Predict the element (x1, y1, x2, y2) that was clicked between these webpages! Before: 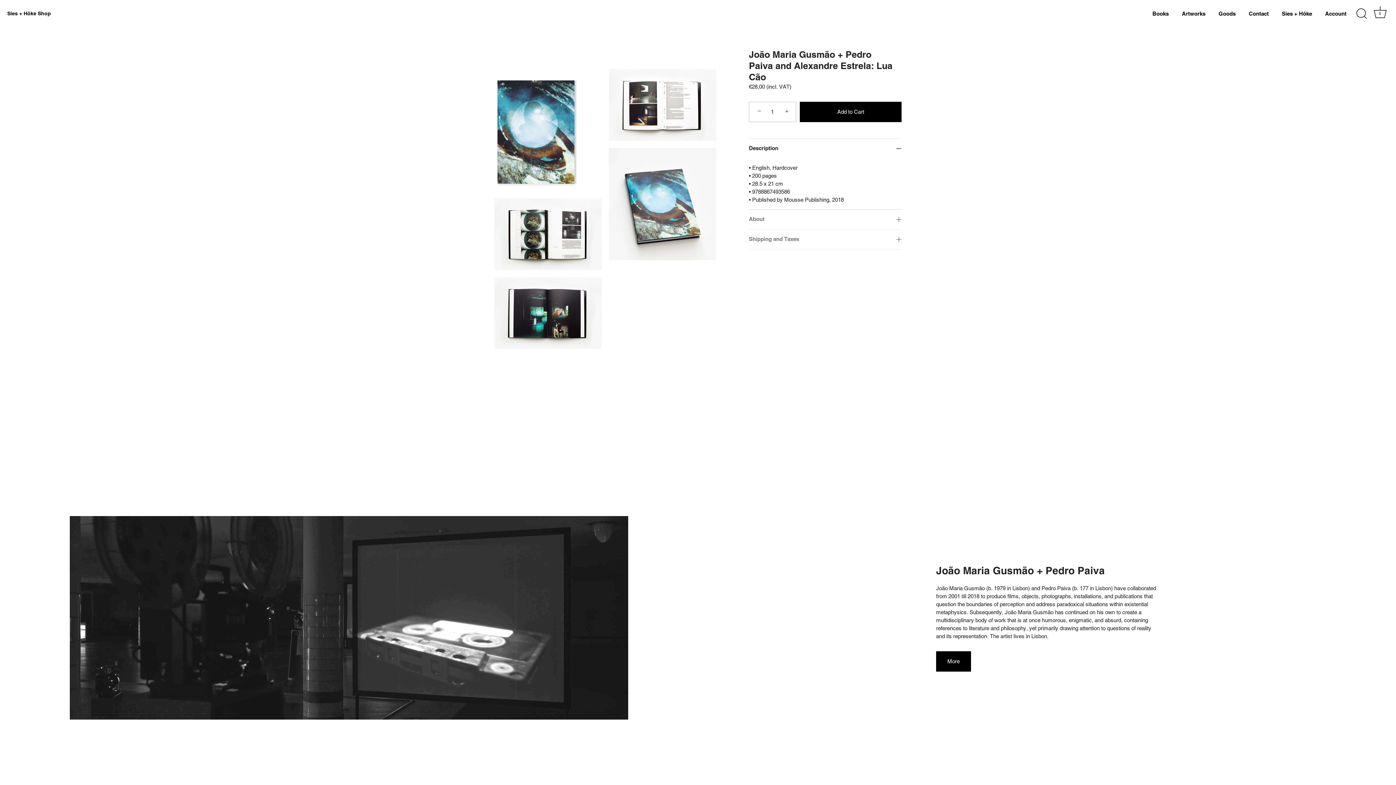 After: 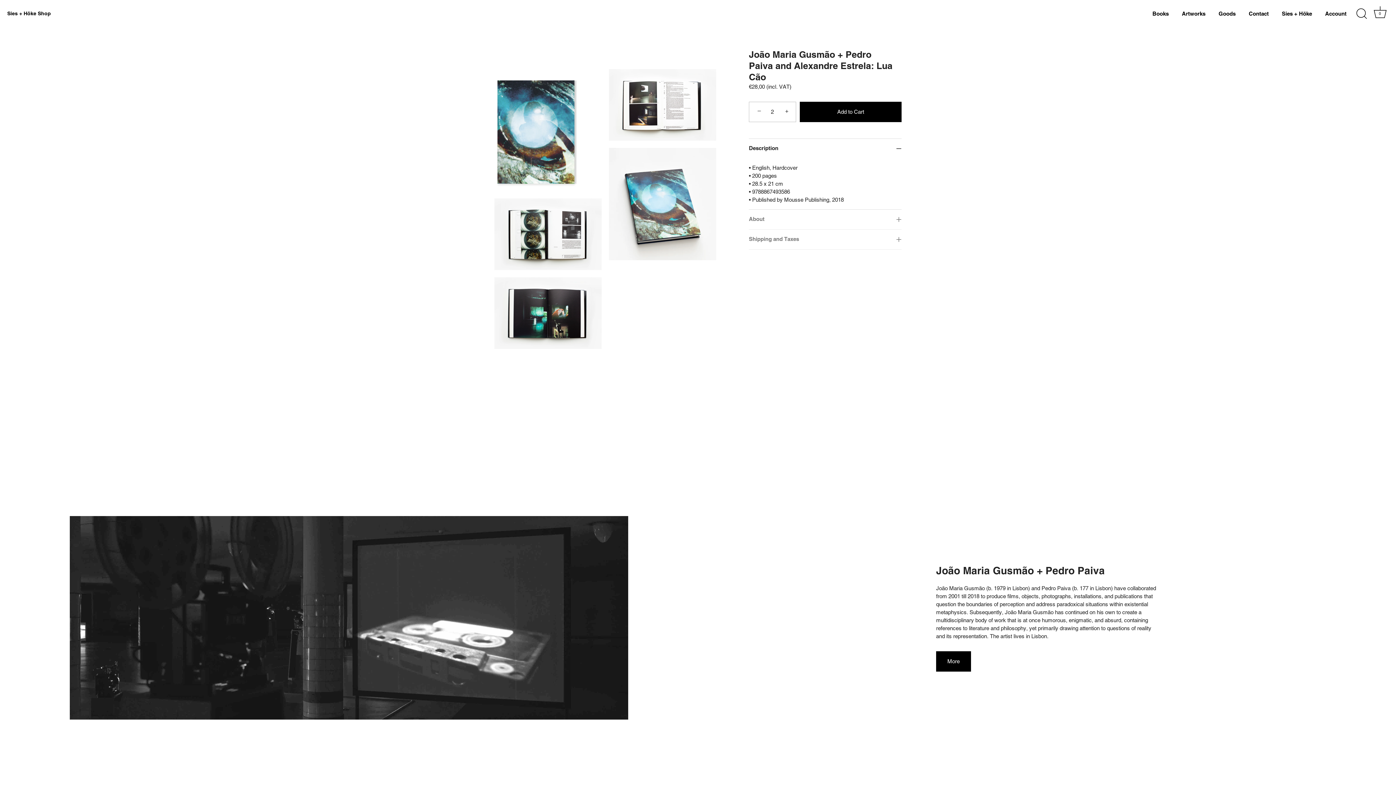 Action: bbox: (780, 103, 796, 119) label: +